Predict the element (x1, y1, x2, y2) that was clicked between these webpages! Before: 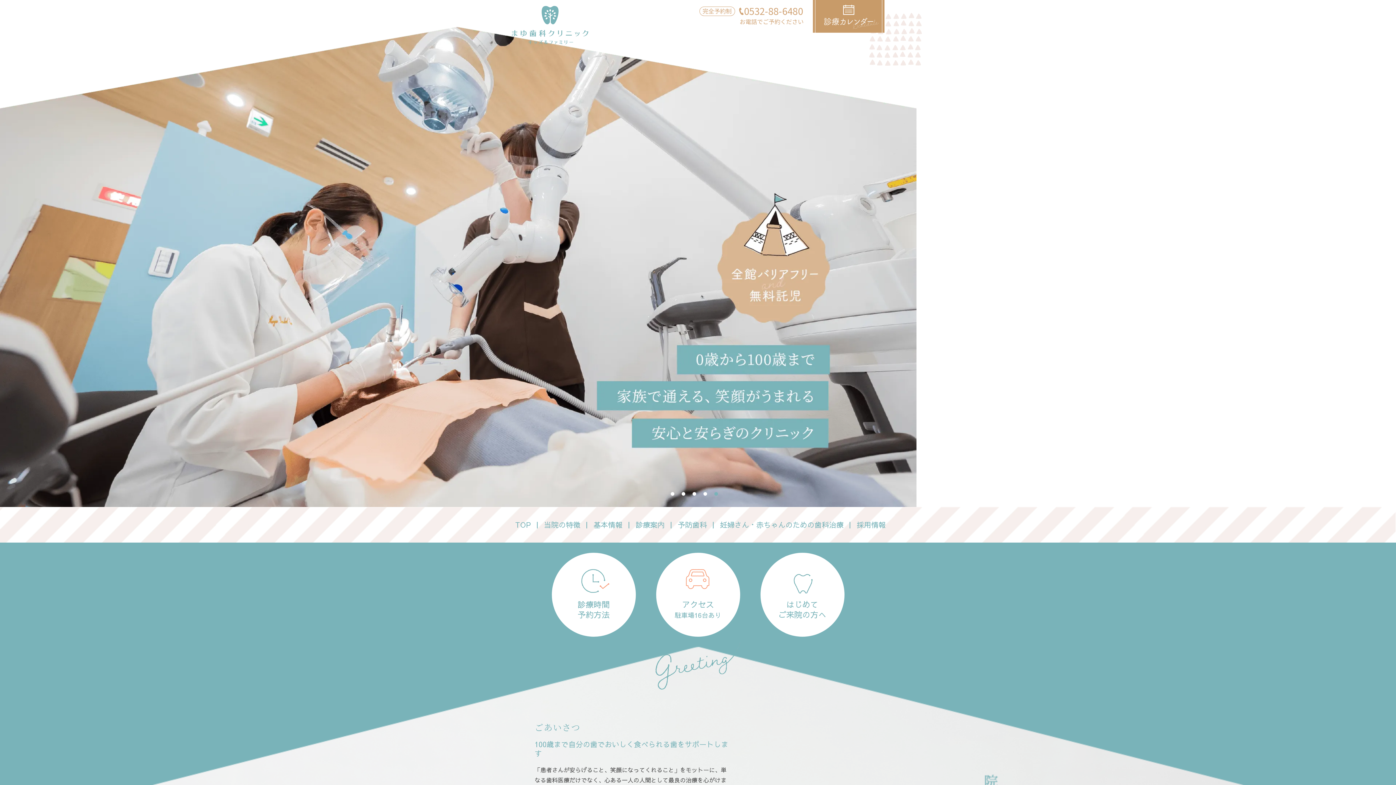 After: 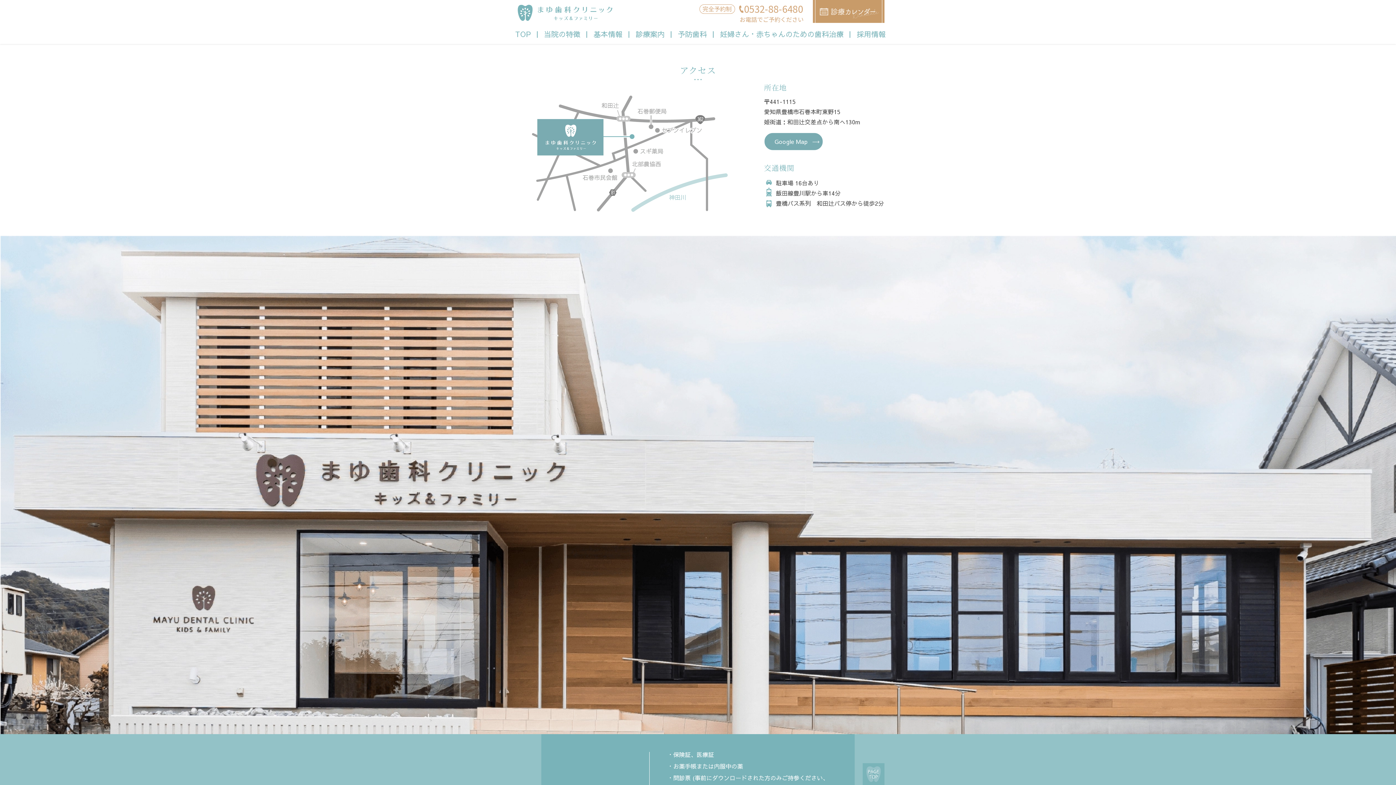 Action: bbox: (656, 552, 740, 636) label: アクセス
駐車場16台あり